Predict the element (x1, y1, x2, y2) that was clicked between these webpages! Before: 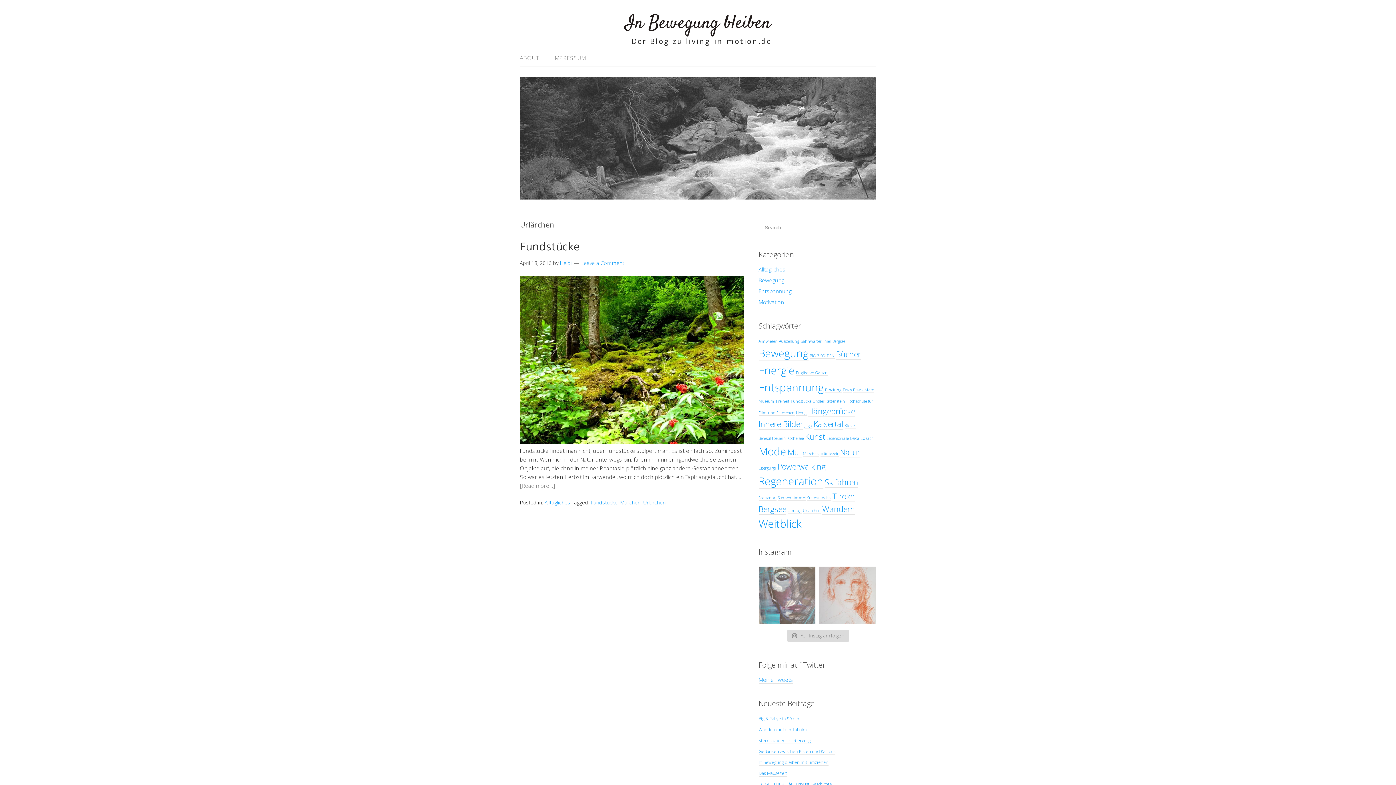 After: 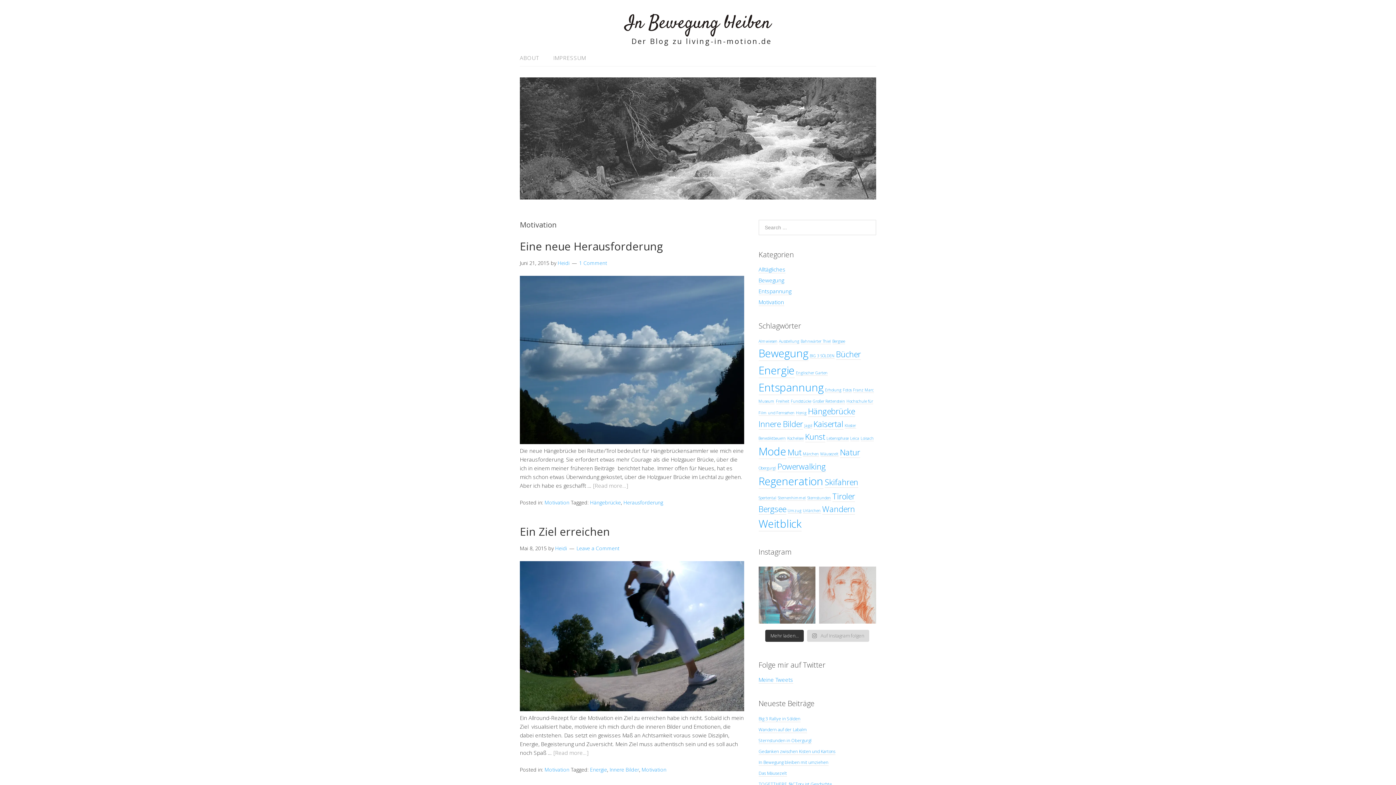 Action: bbox: (758, 298, 784, 306) label: Motivation